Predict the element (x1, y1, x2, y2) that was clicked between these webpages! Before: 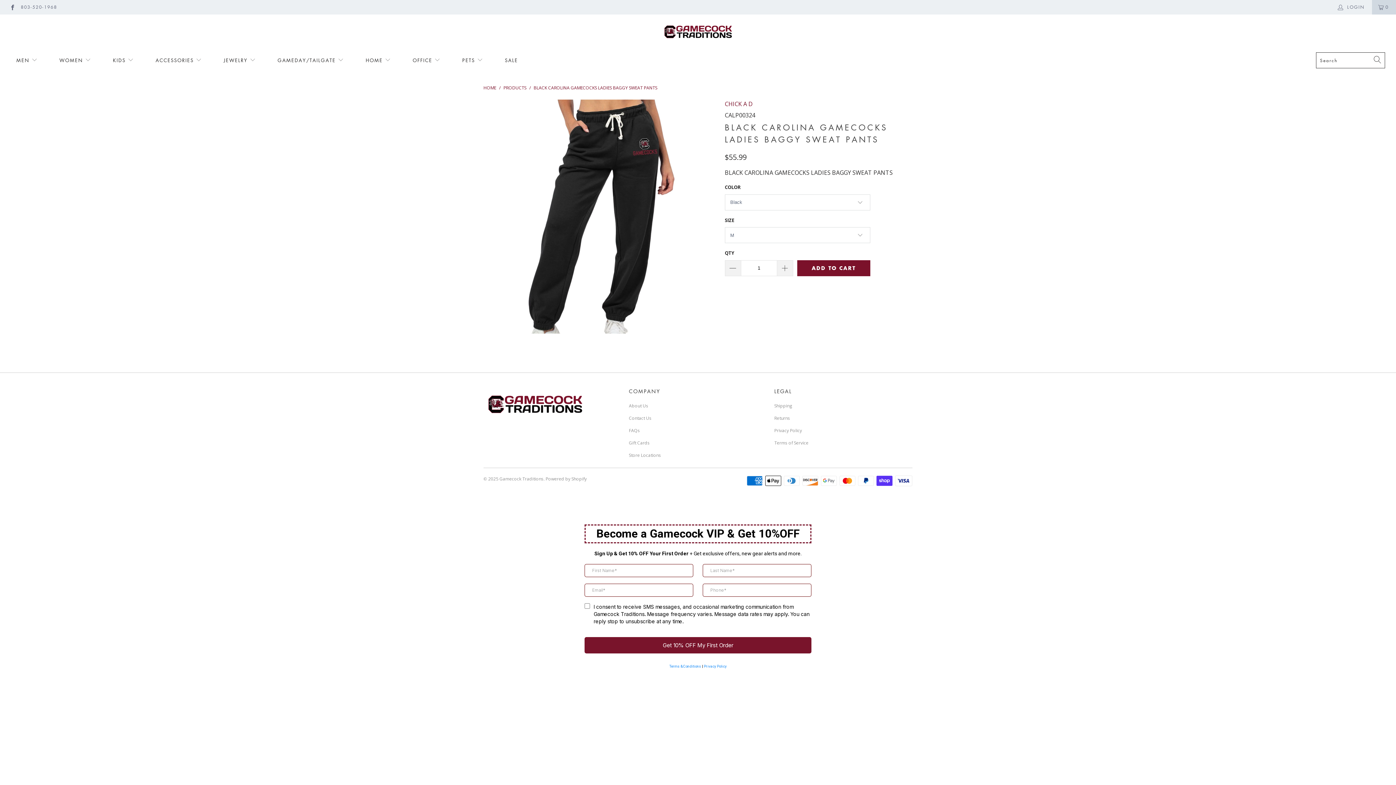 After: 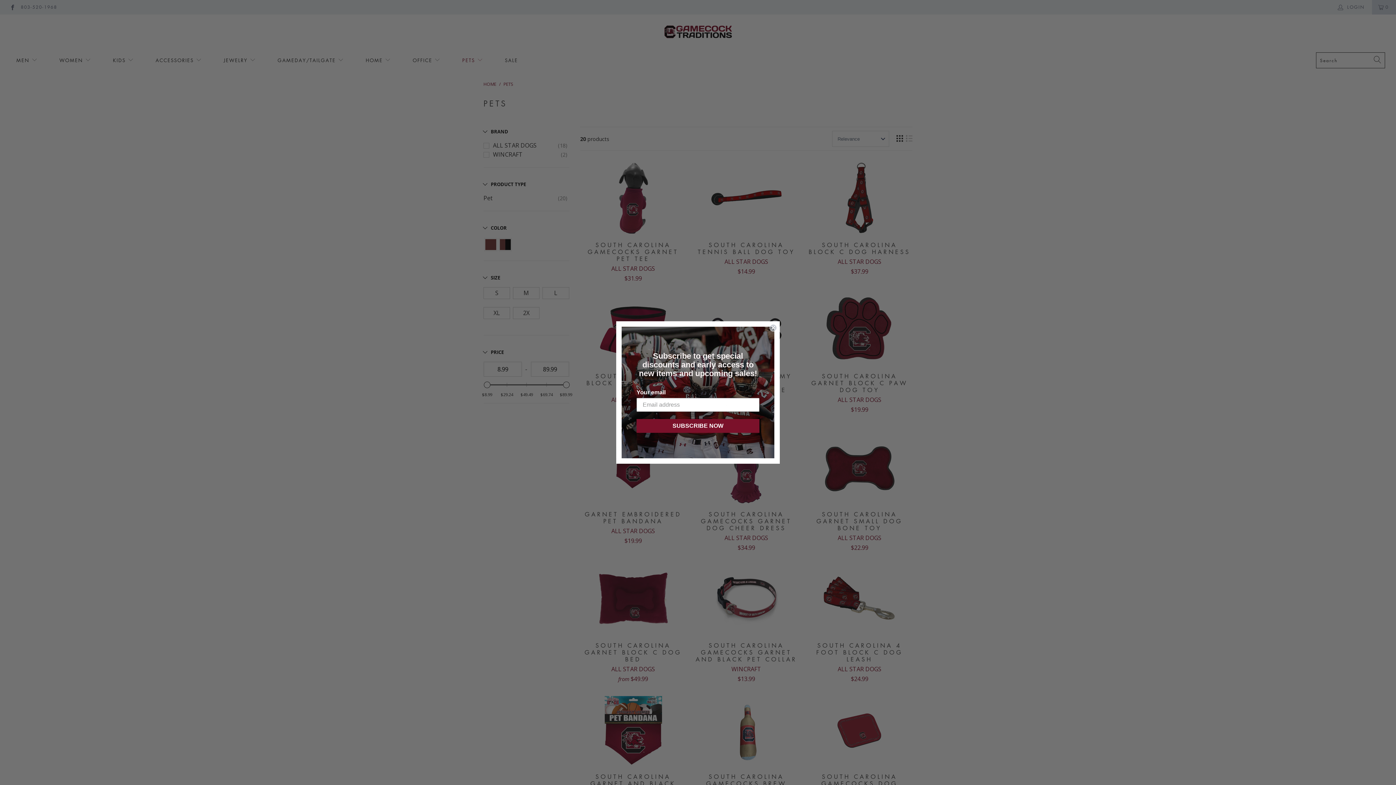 Action: bbox: (462, 51, 483, 69) label: PETS 